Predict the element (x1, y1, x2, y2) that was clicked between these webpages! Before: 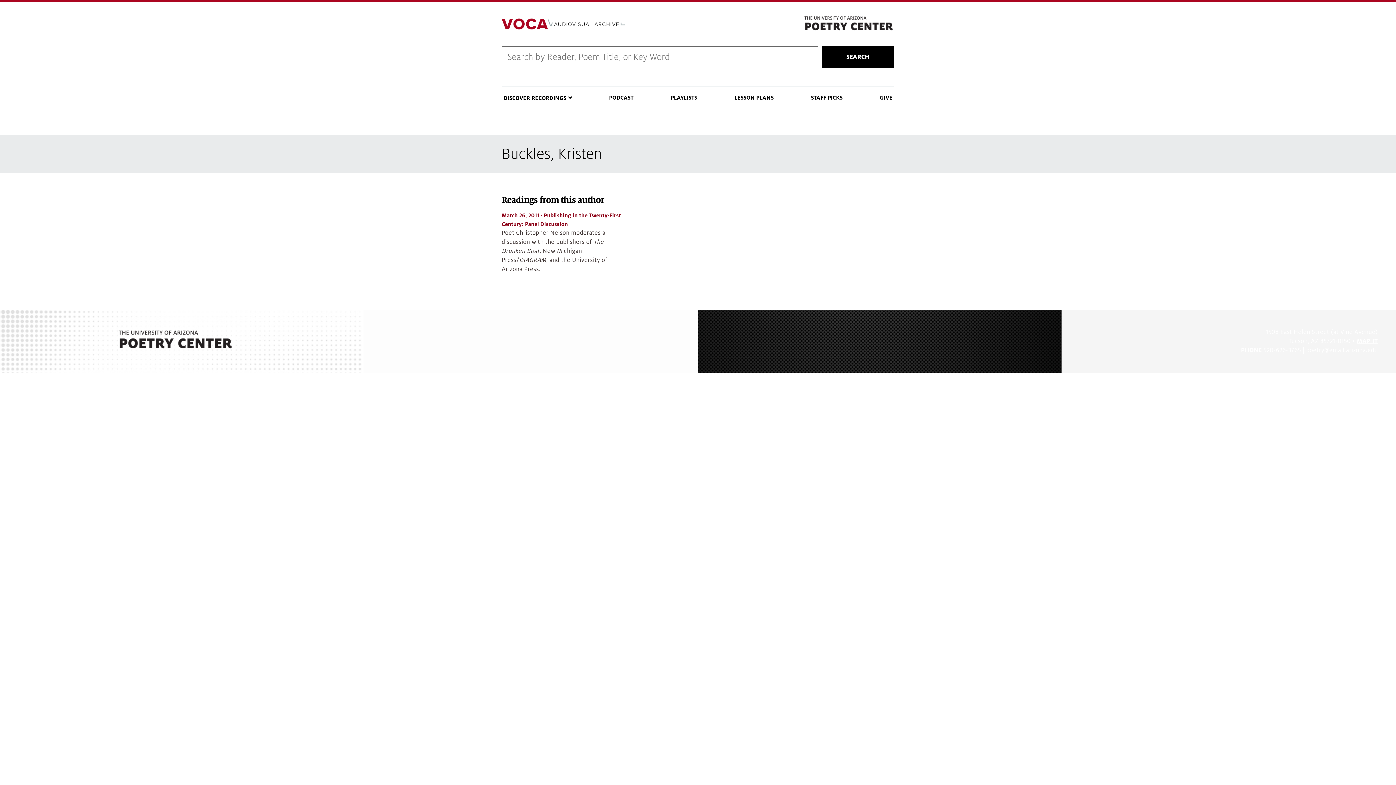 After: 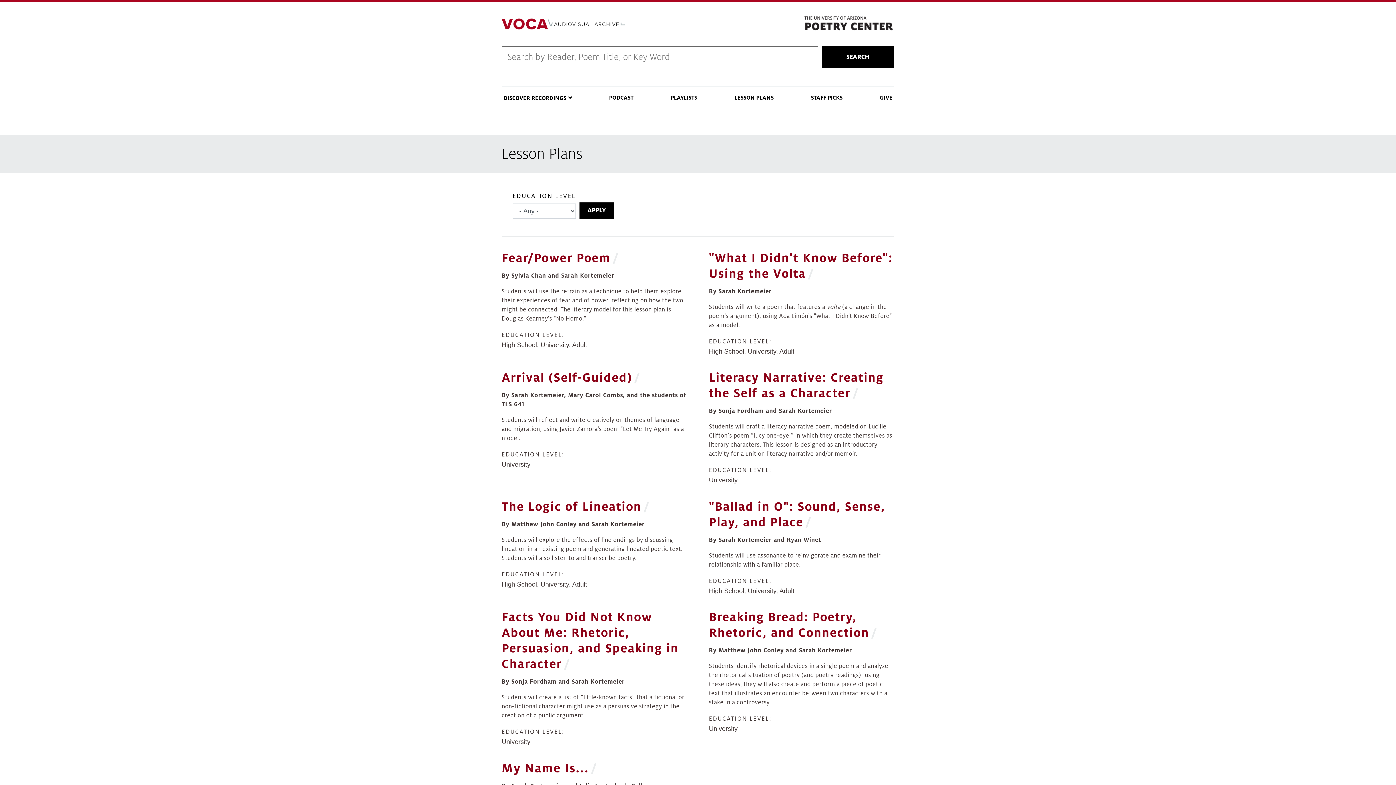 Action: bbox: (732, 87, 775, 108) label: LESSON PLANS